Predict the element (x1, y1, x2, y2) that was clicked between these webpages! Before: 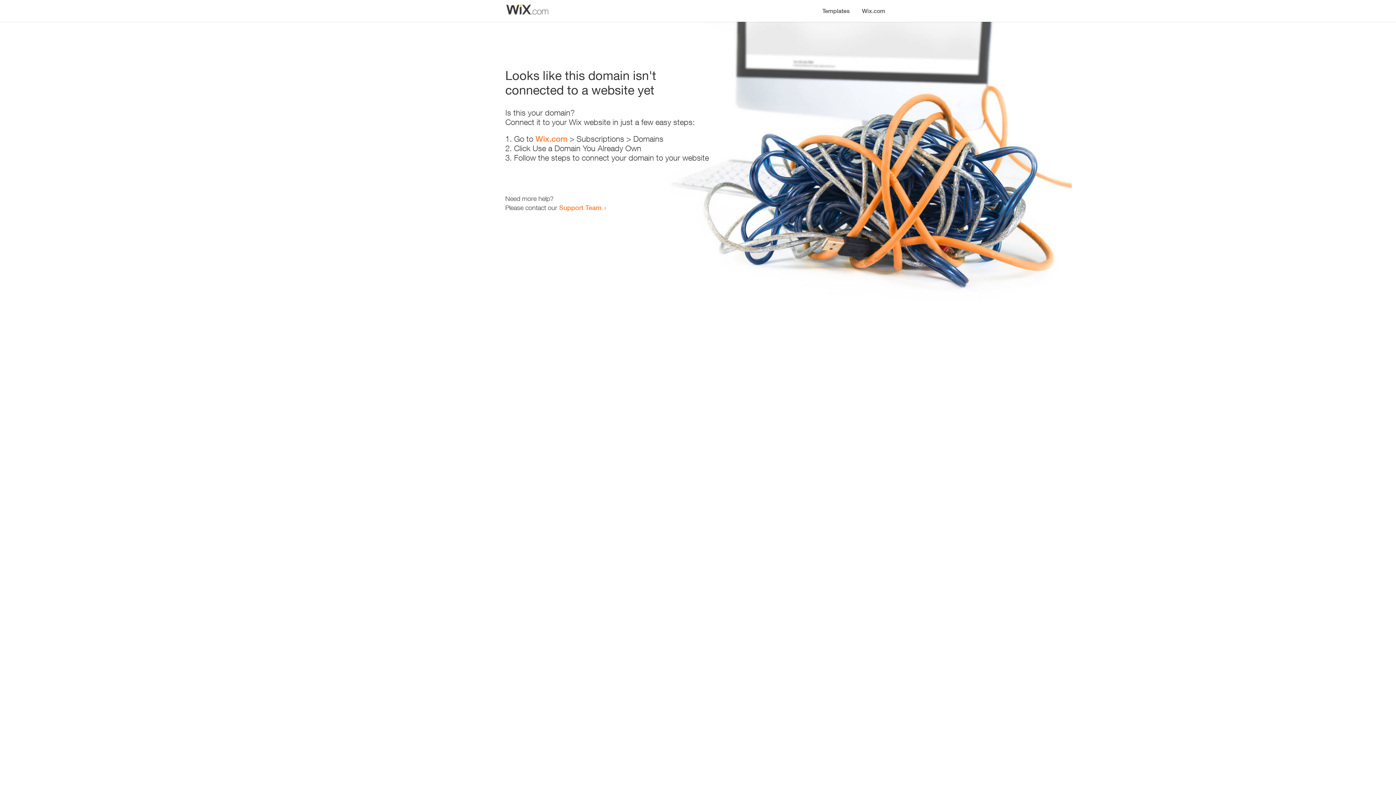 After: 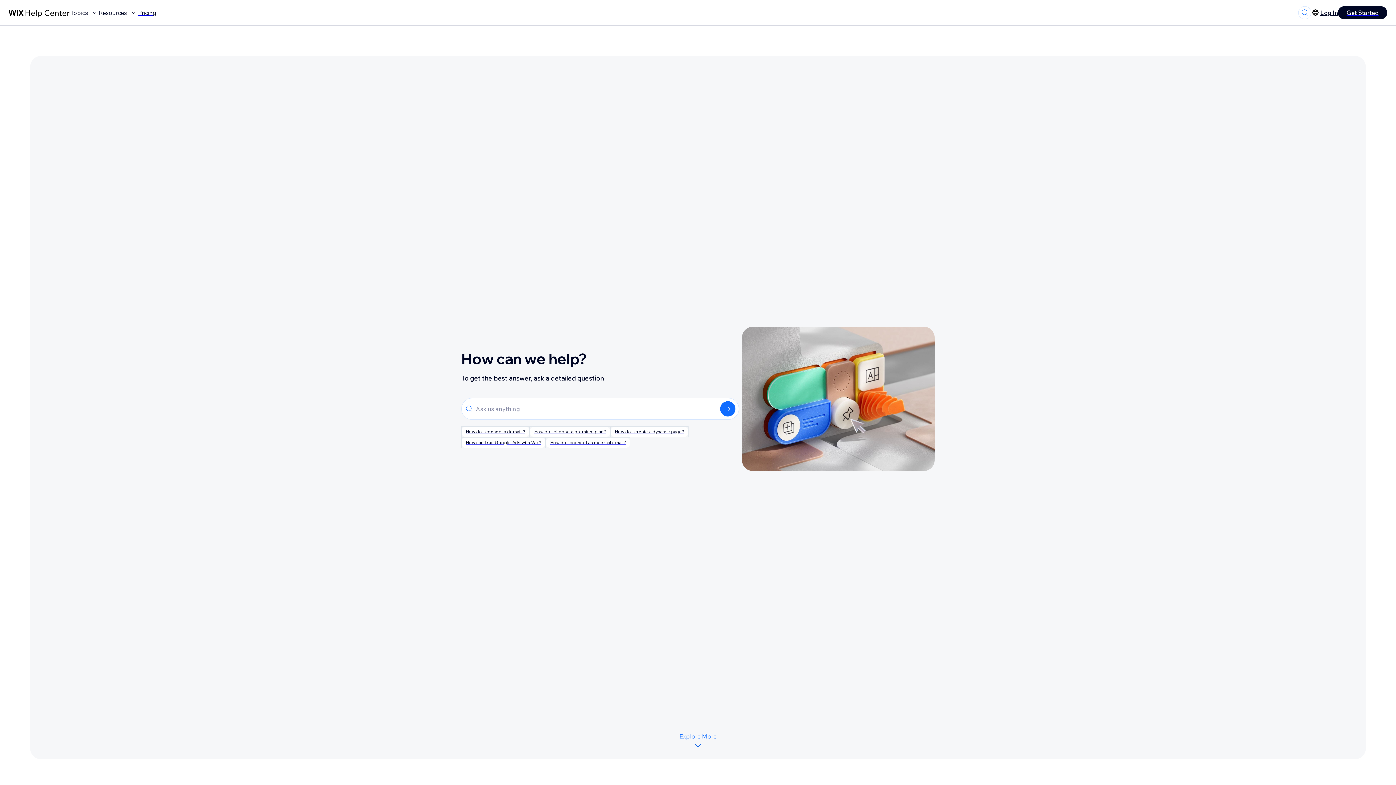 Action: label: Support Team bbox: (559, 203, 601, 211)